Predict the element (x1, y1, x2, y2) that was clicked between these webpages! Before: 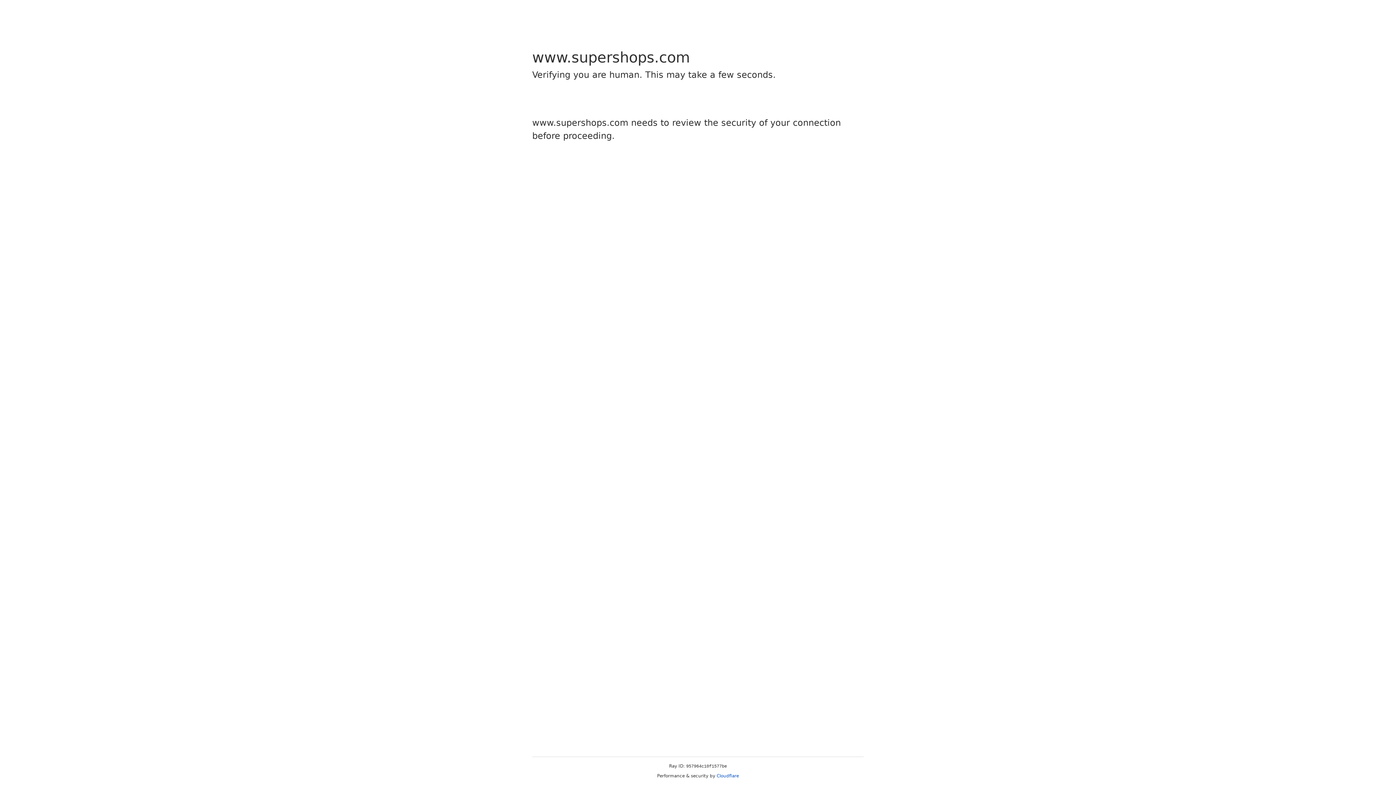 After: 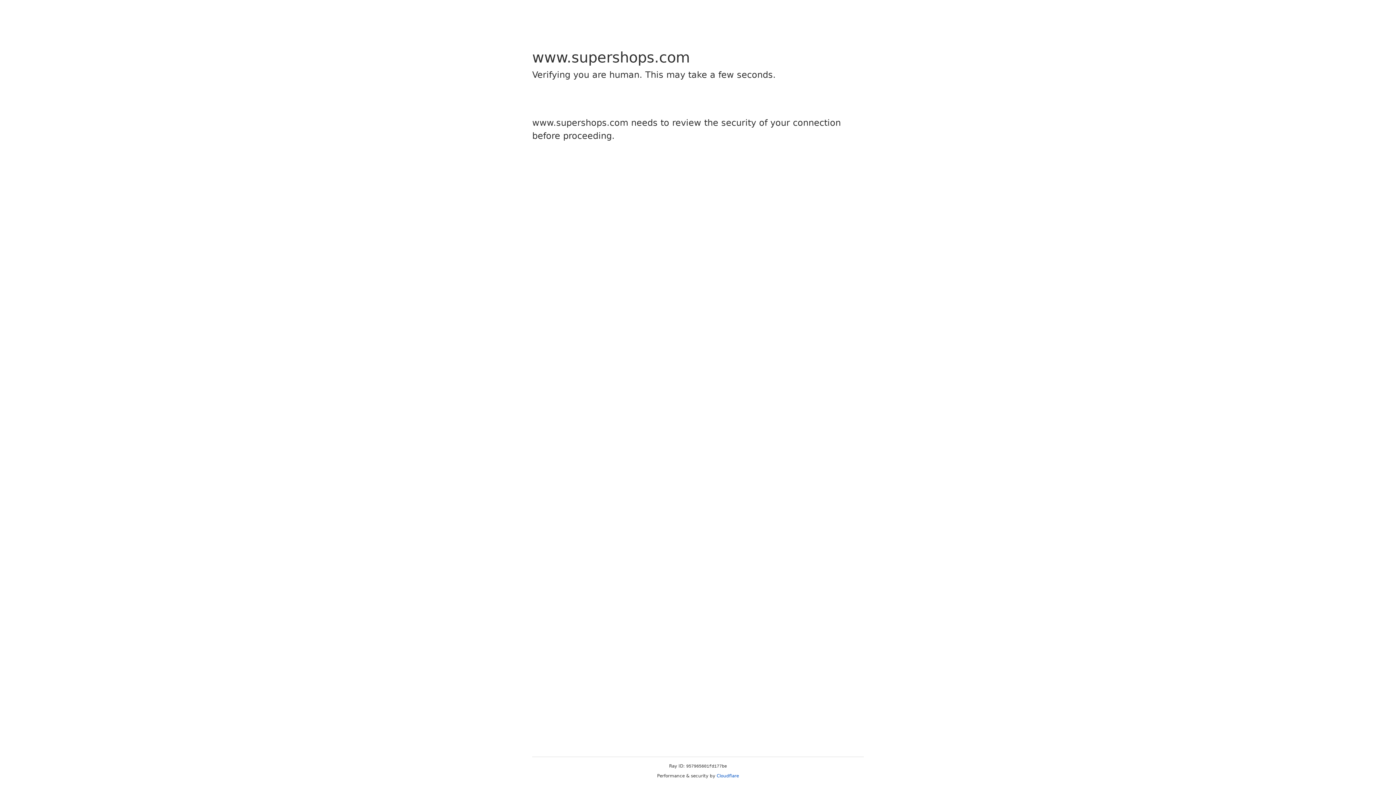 Action: label: Cloudflare bbox: (716, 773, 739, 778)